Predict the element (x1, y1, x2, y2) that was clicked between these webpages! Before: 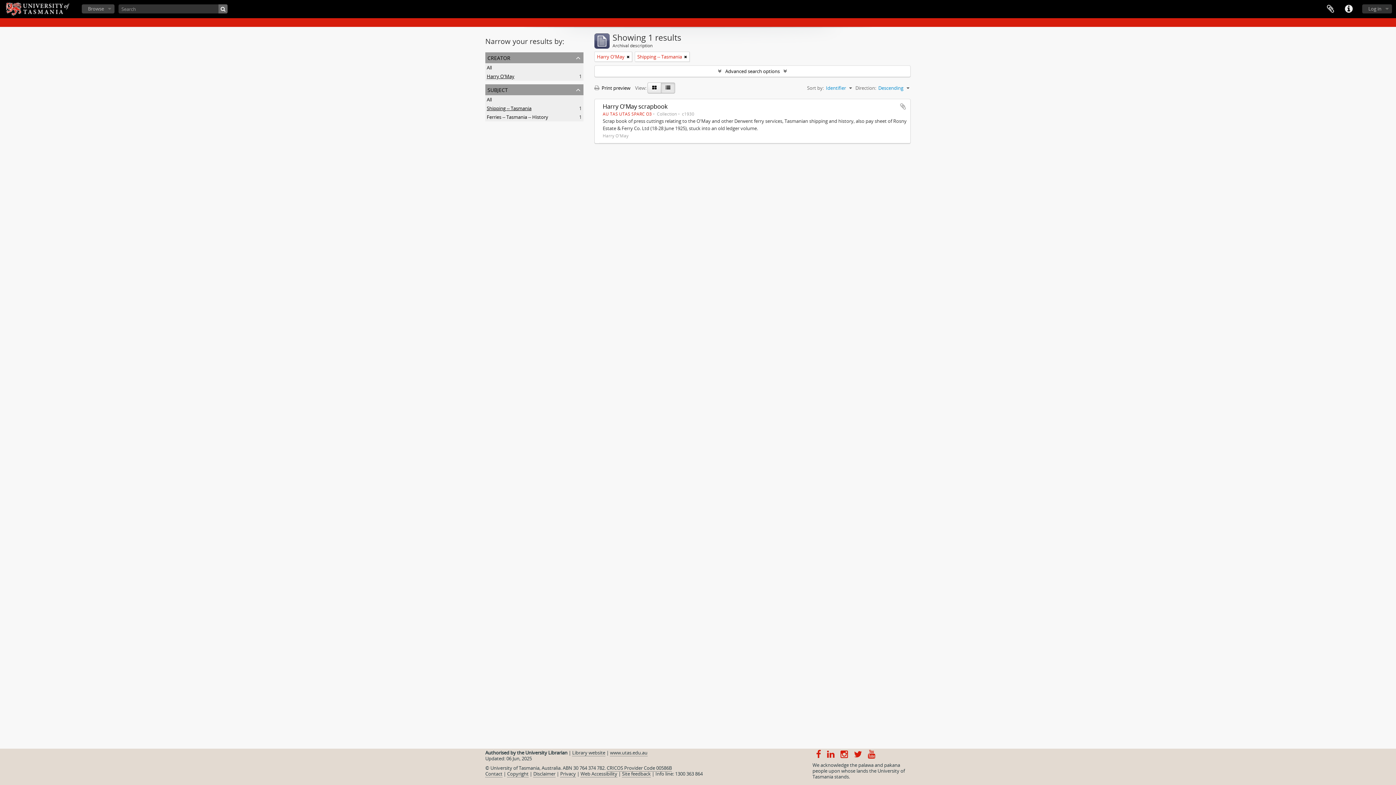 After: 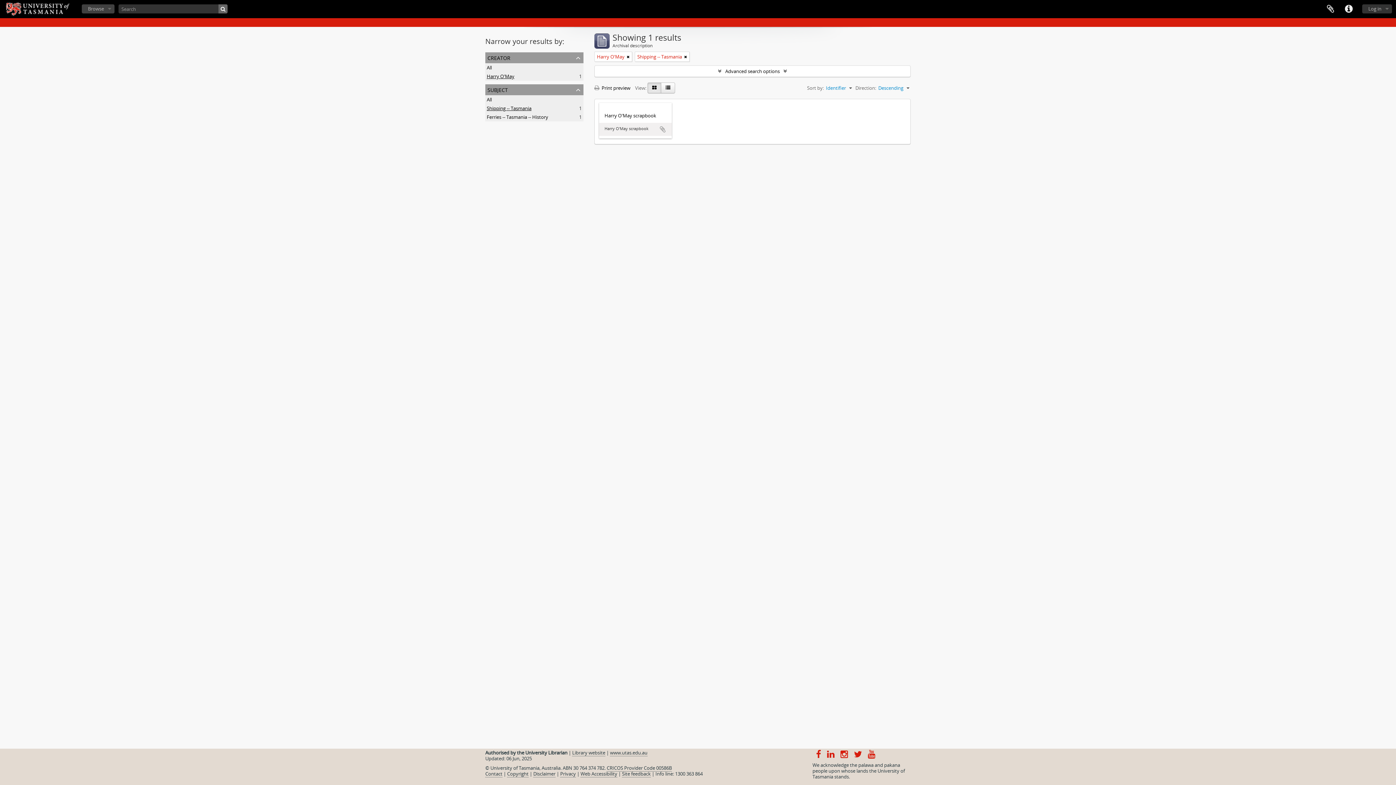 Action: bbox: (647, 82, 661, 93)